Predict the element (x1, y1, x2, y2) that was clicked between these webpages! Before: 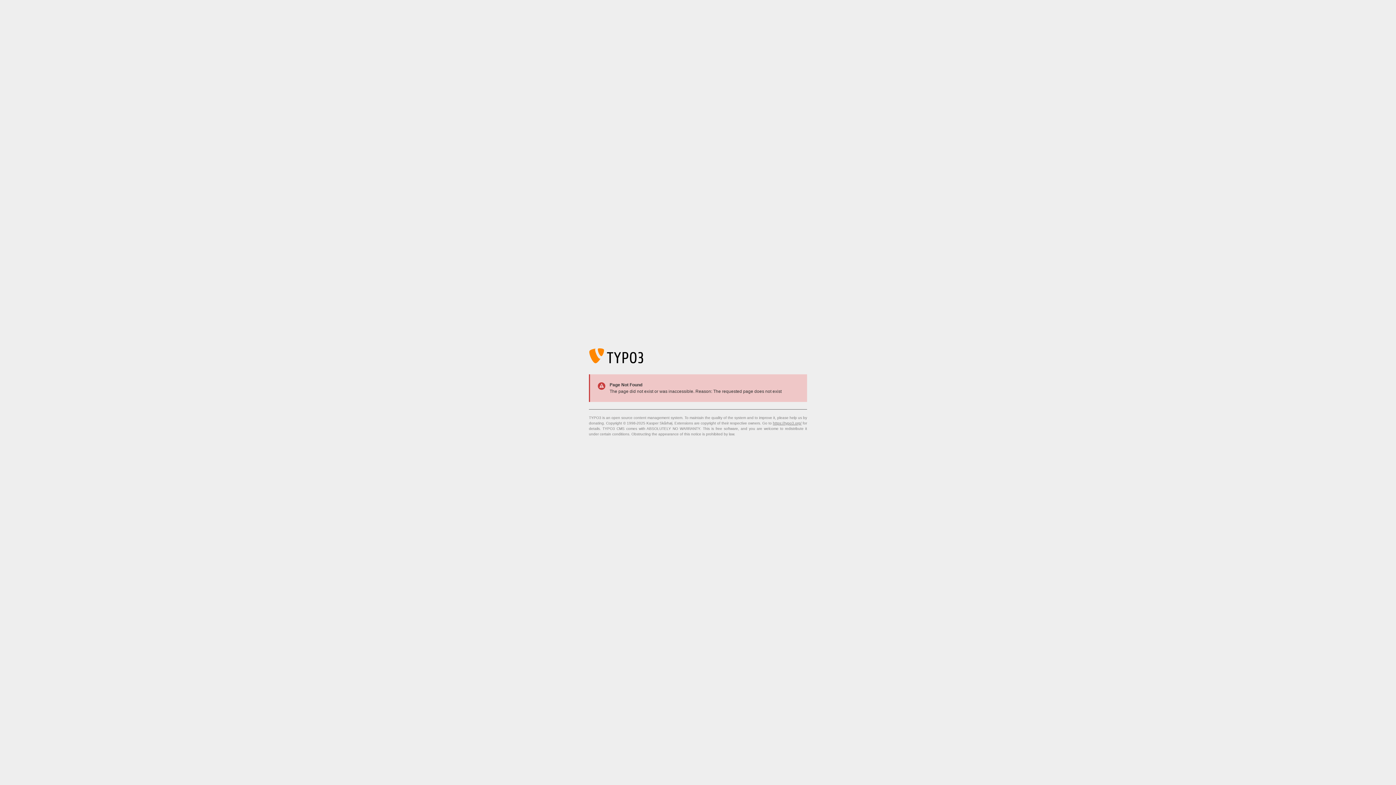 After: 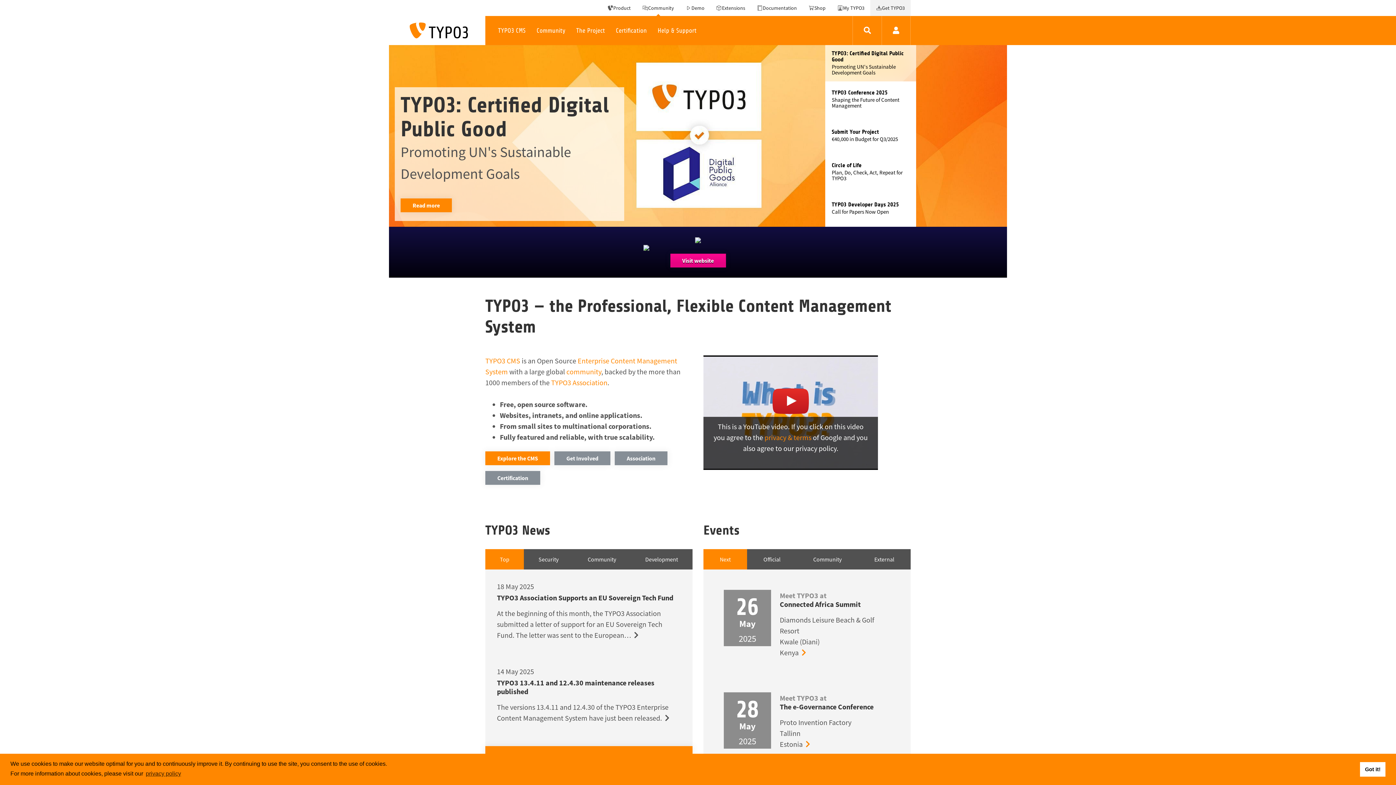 Action: bbox: (773, 421, 801, 425) label: https://typo3.org/